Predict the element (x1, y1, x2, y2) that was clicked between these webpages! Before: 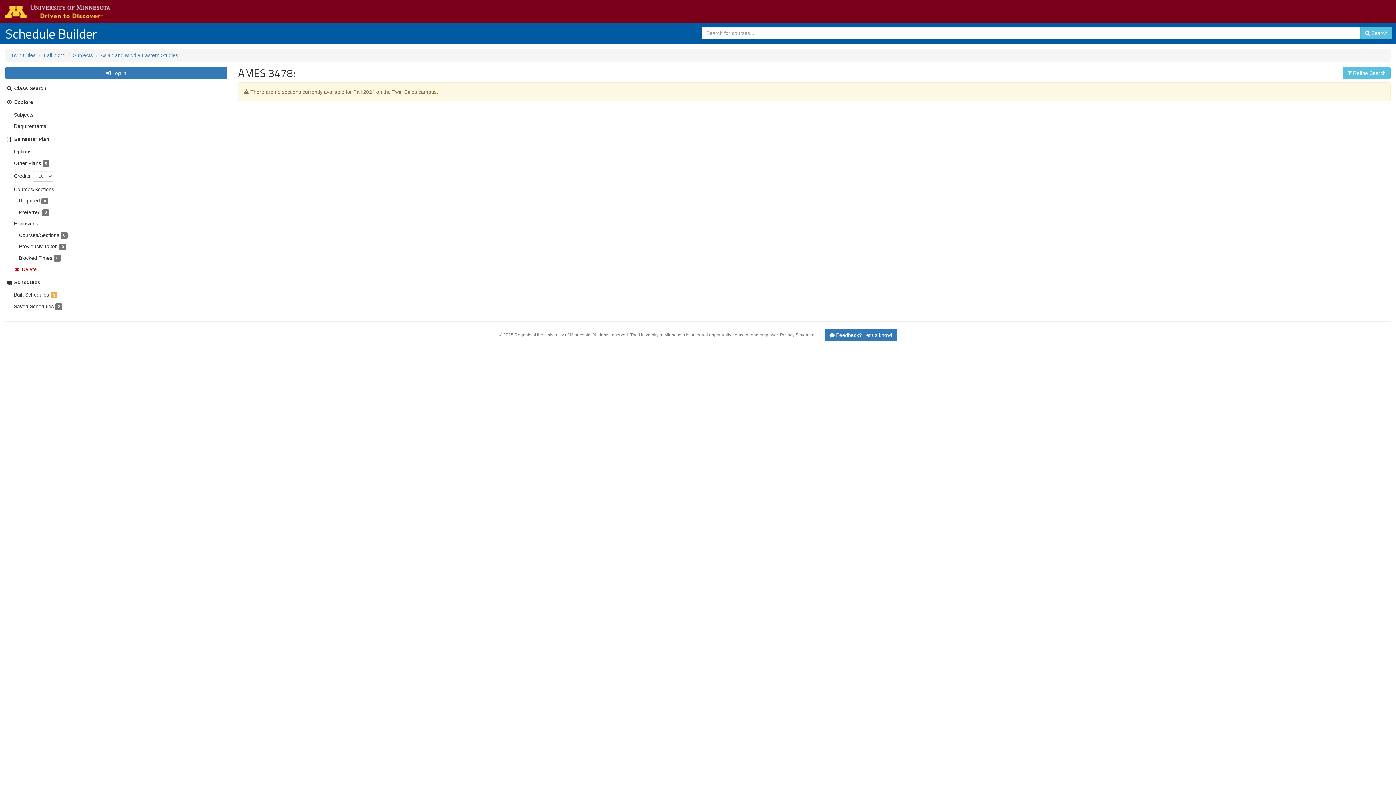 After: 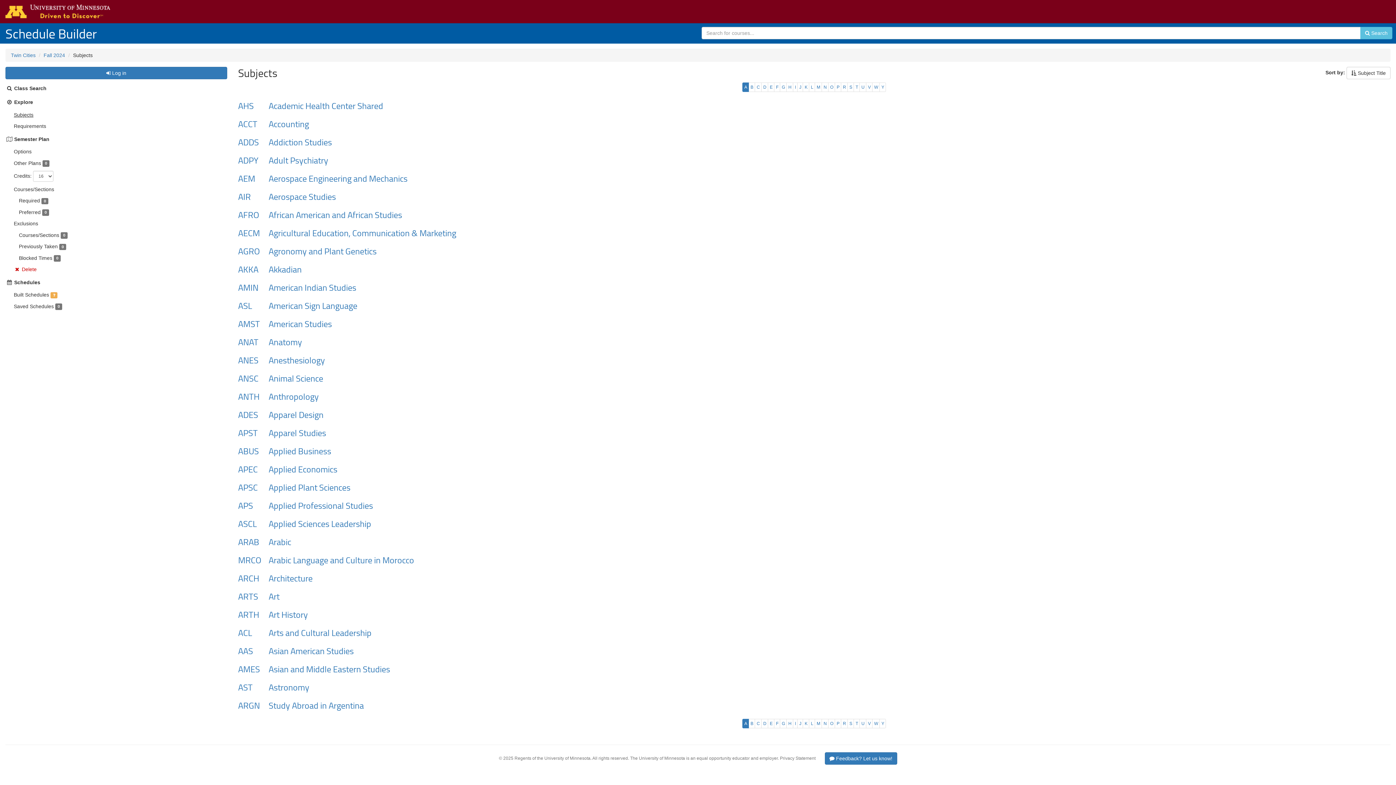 Action: label: Subjects bbox: (13, 111, 33, 117)